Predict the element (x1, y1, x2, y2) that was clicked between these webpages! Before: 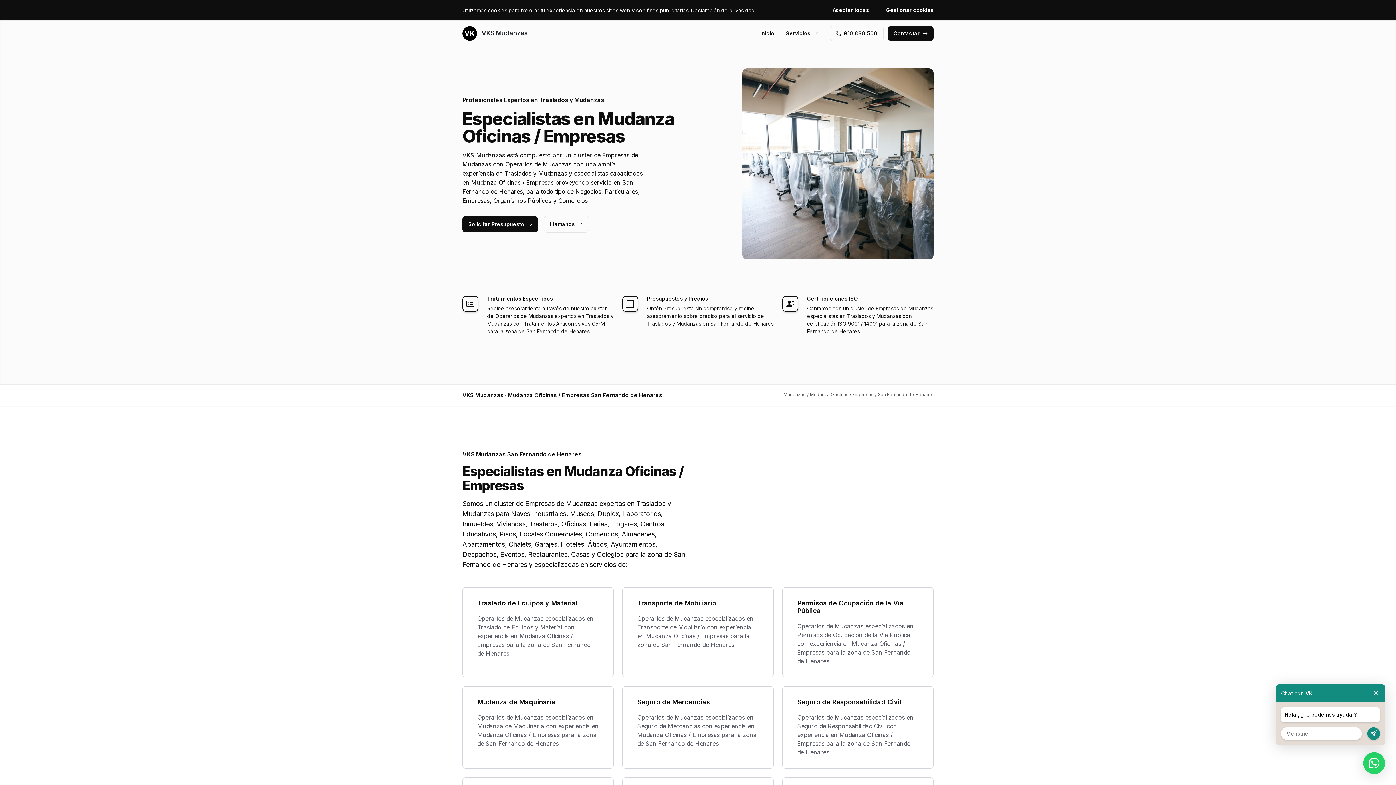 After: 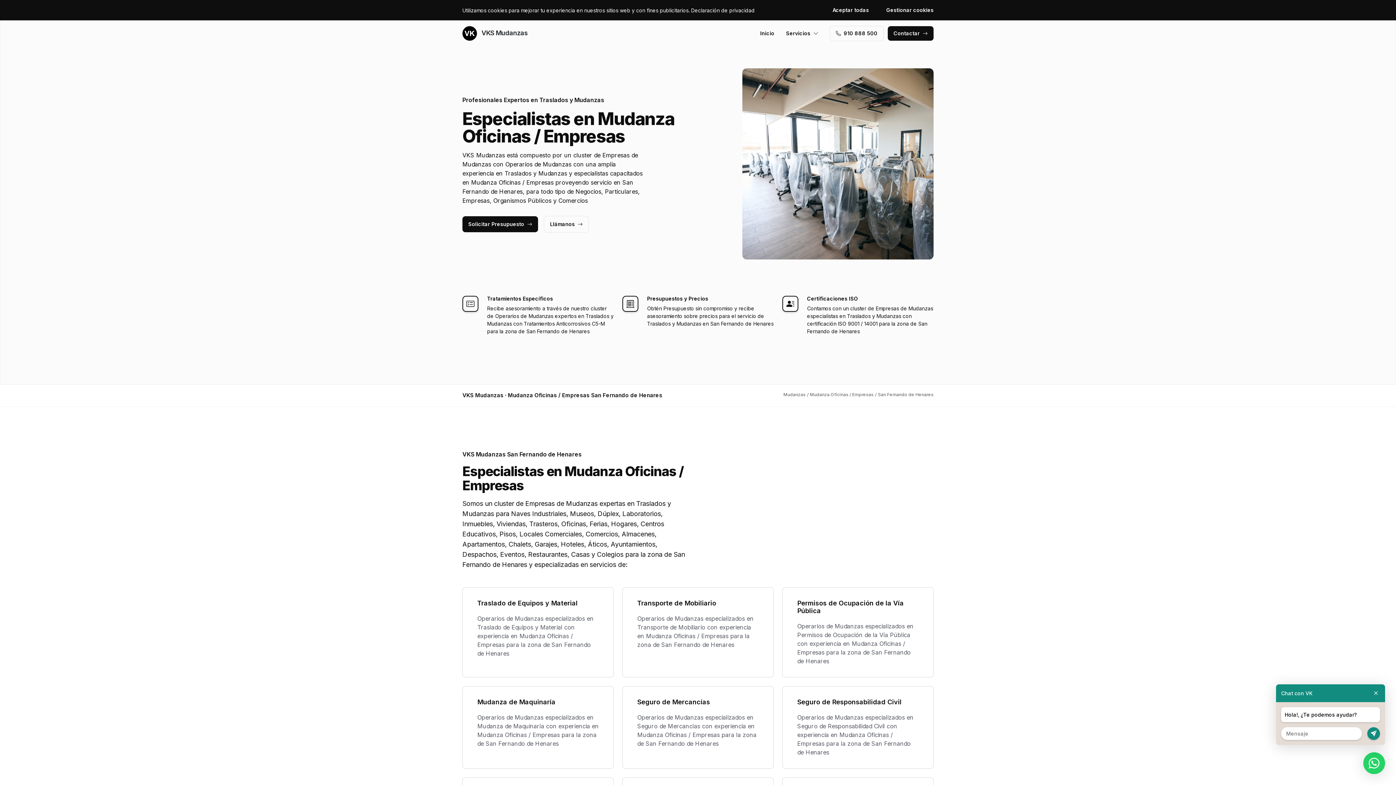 Action: bbox: (544, 216, 588, 232) label: Llámanos